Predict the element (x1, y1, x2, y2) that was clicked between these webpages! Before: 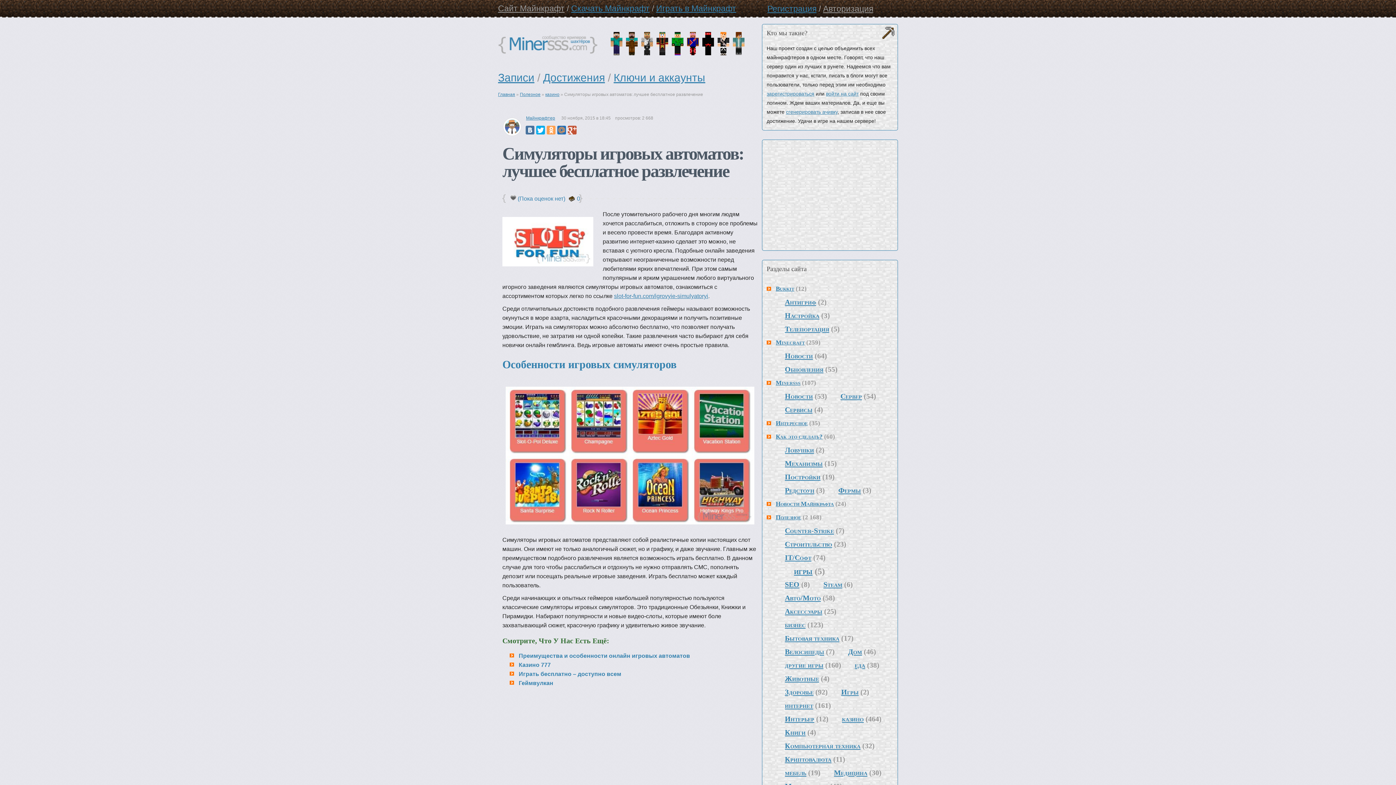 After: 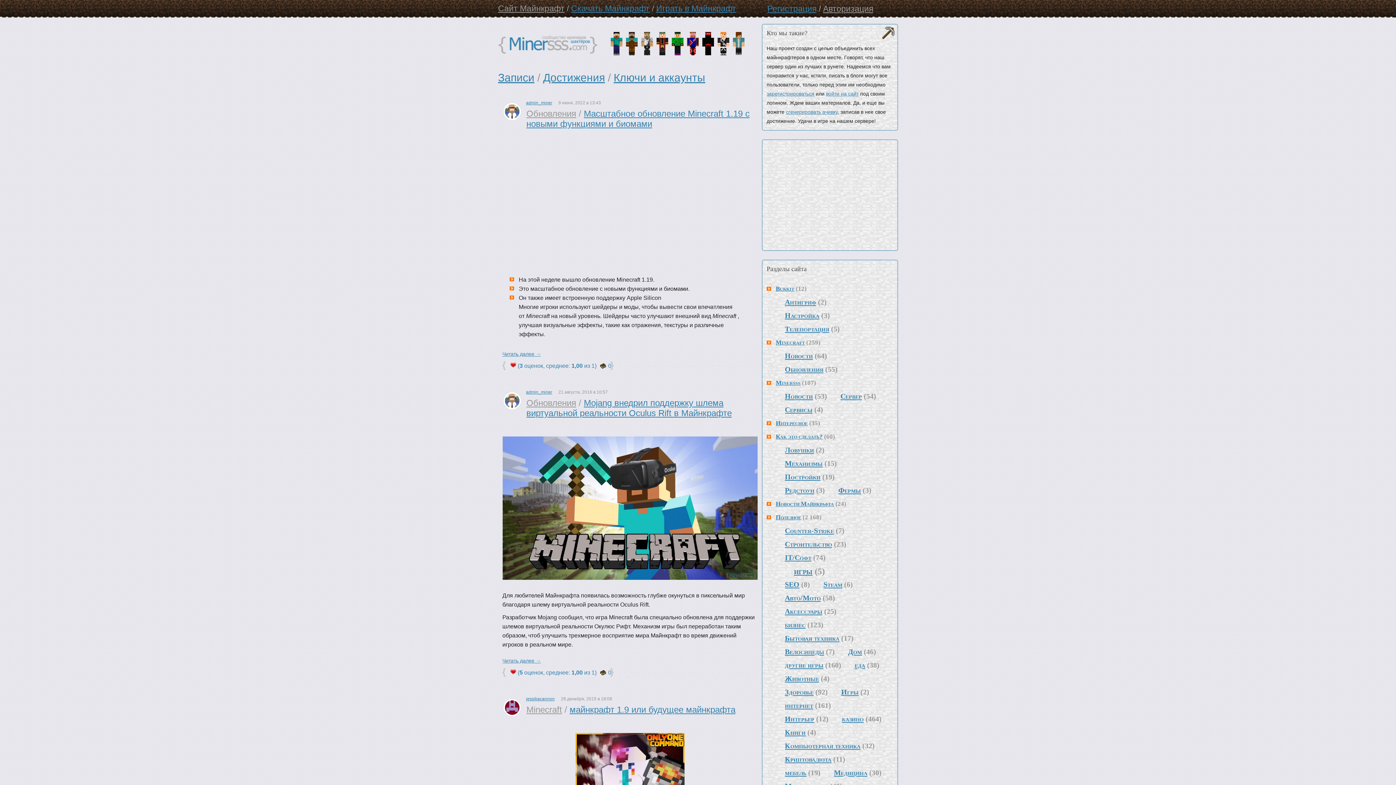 Action: label: Обновления bbox: (785, 365, 823, 373)